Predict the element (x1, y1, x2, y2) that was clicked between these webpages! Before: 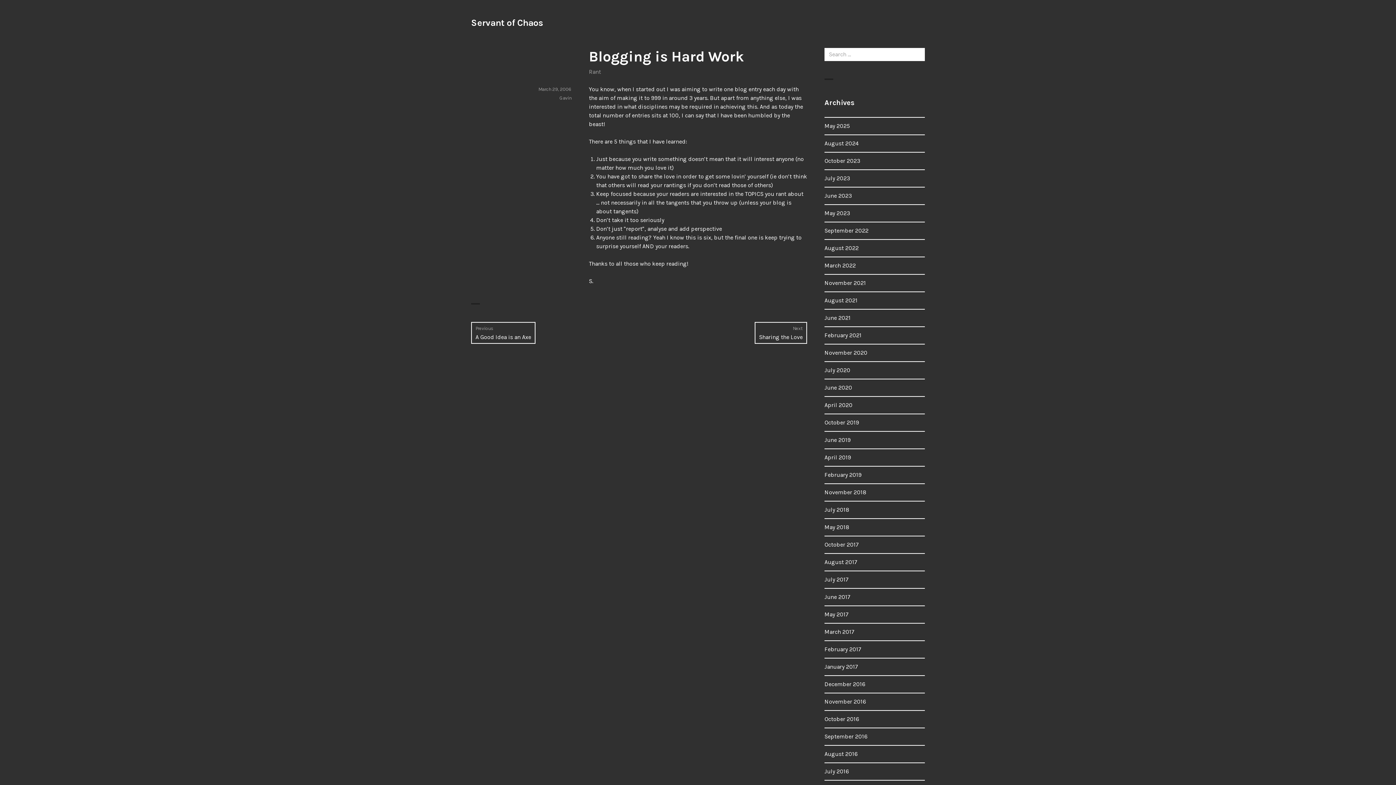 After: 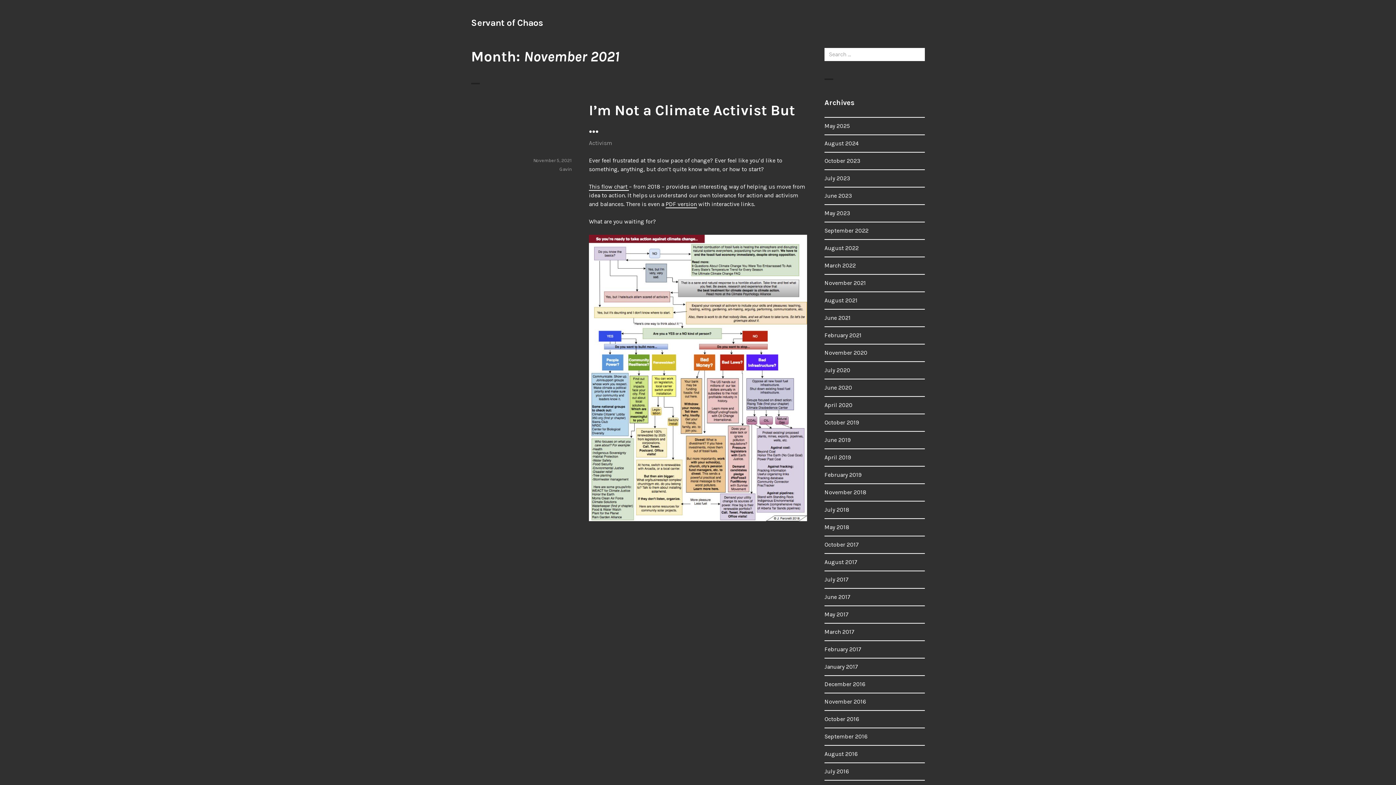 Action: bbox: (824, 279, 866, 286) label: November 2021